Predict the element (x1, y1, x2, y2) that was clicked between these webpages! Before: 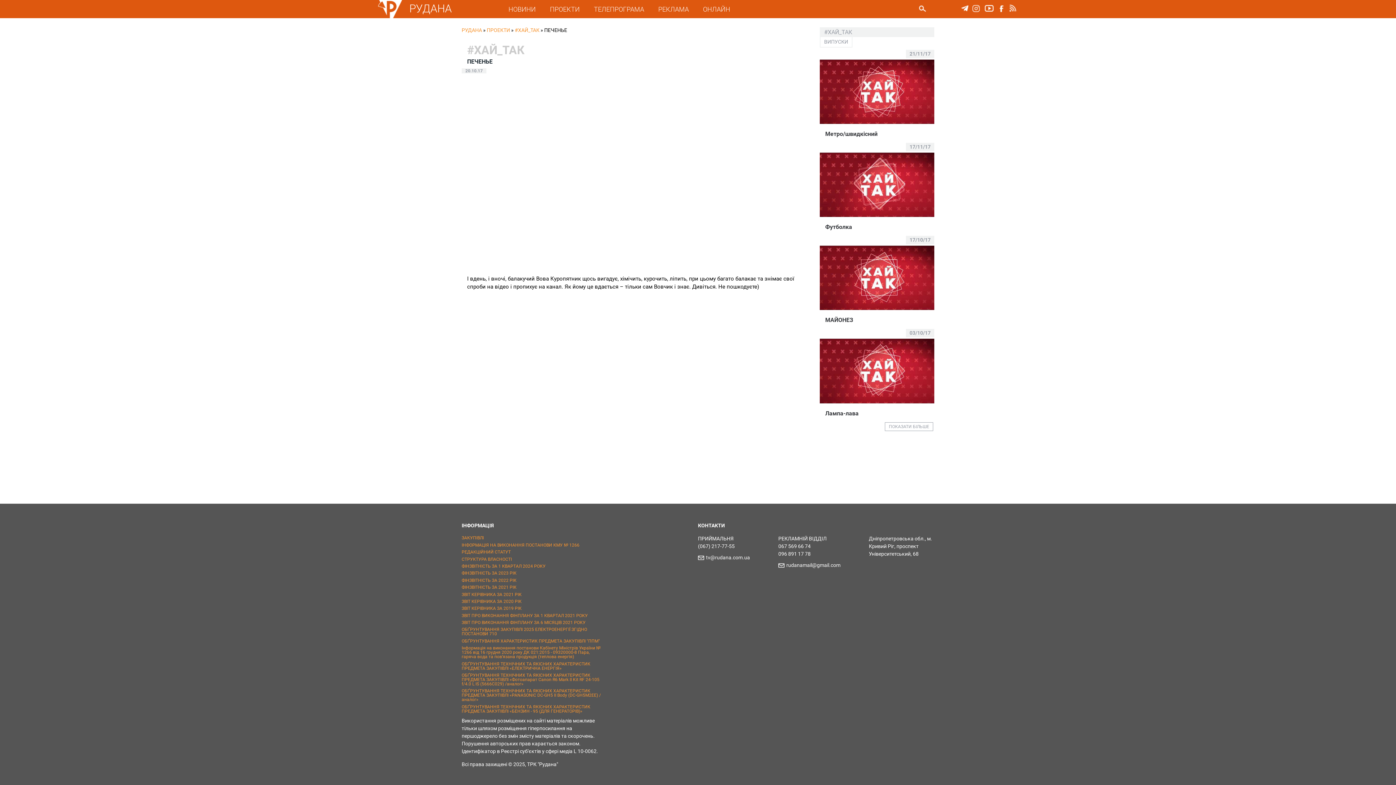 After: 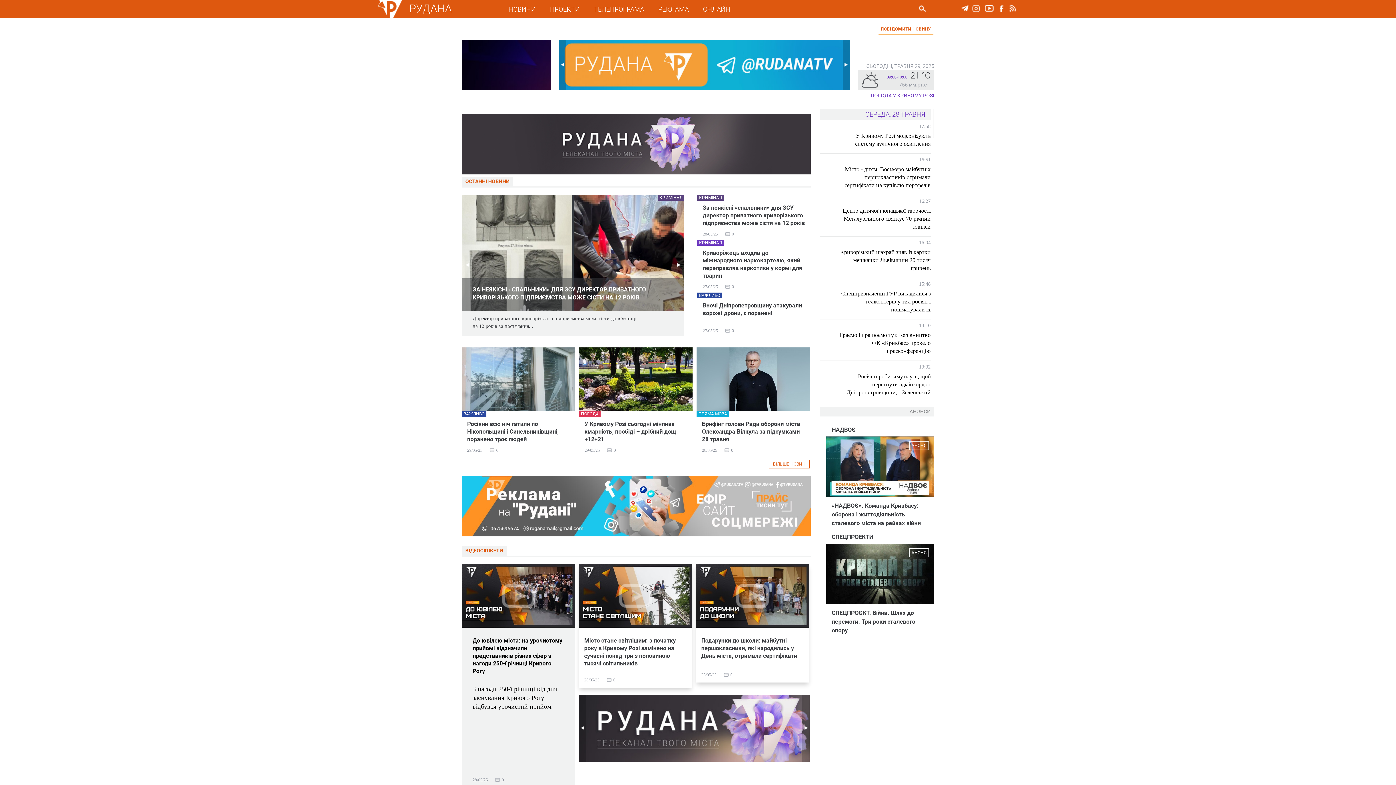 Action: bbox: (378, 14, 402, 19)